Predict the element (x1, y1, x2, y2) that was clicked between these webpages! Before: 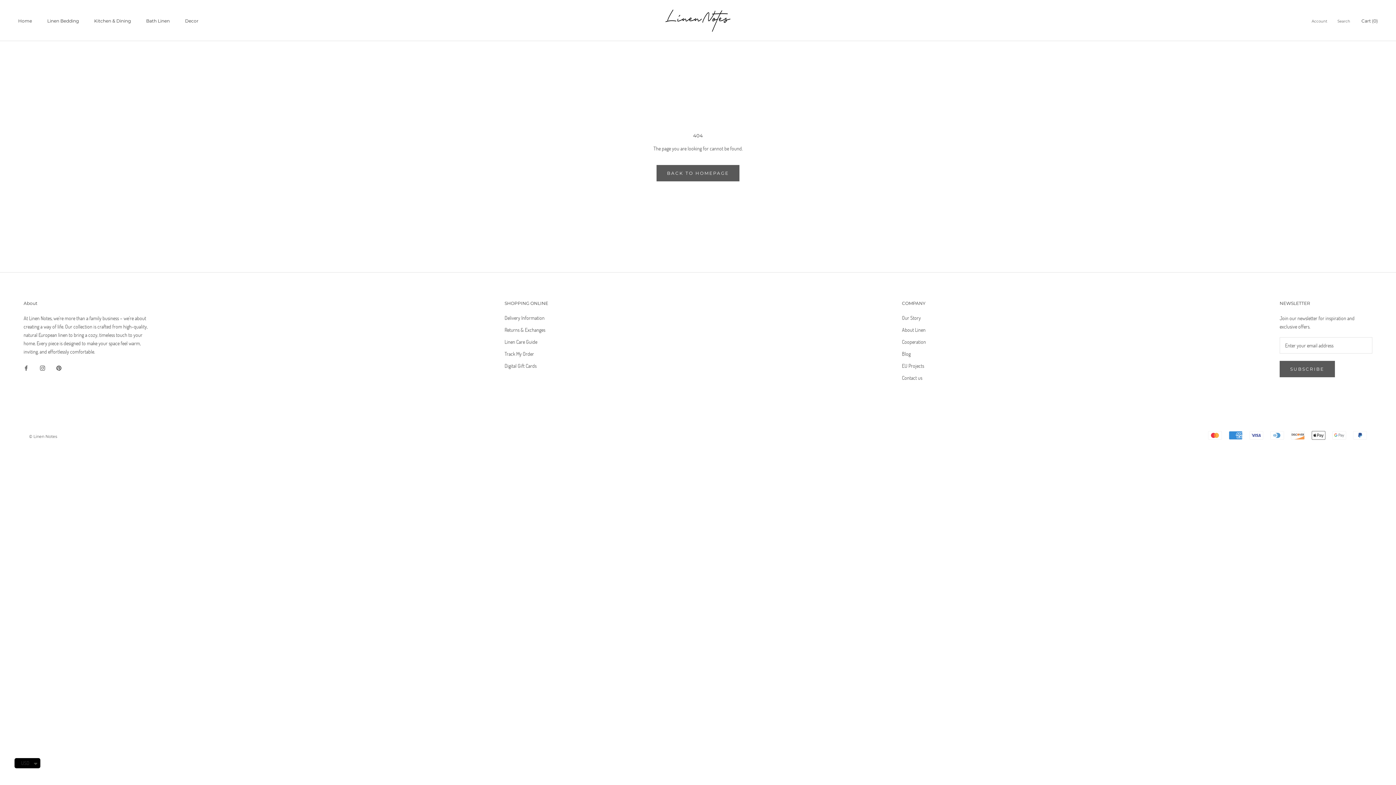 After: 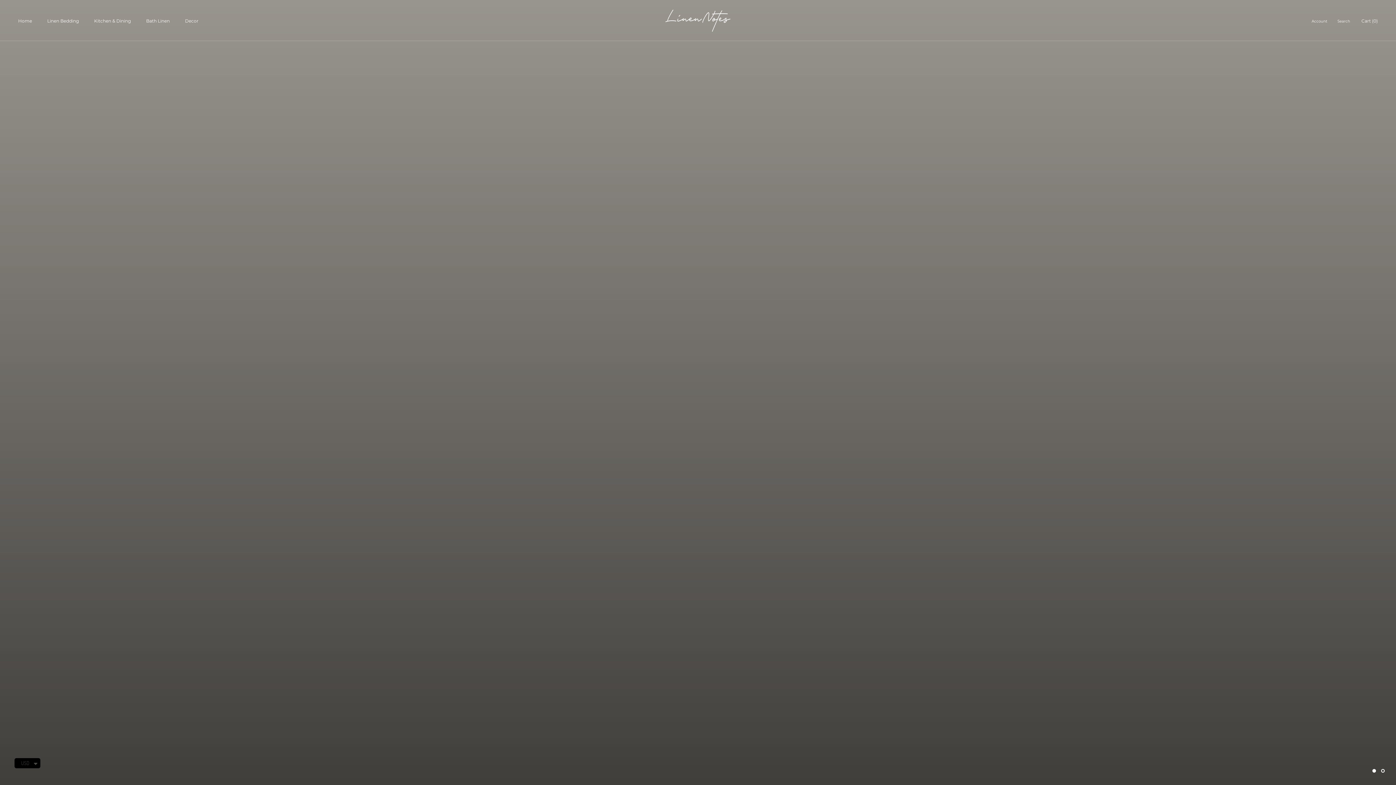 Action: bbox: (29, 434, 57, 439) label: © Linen Notes